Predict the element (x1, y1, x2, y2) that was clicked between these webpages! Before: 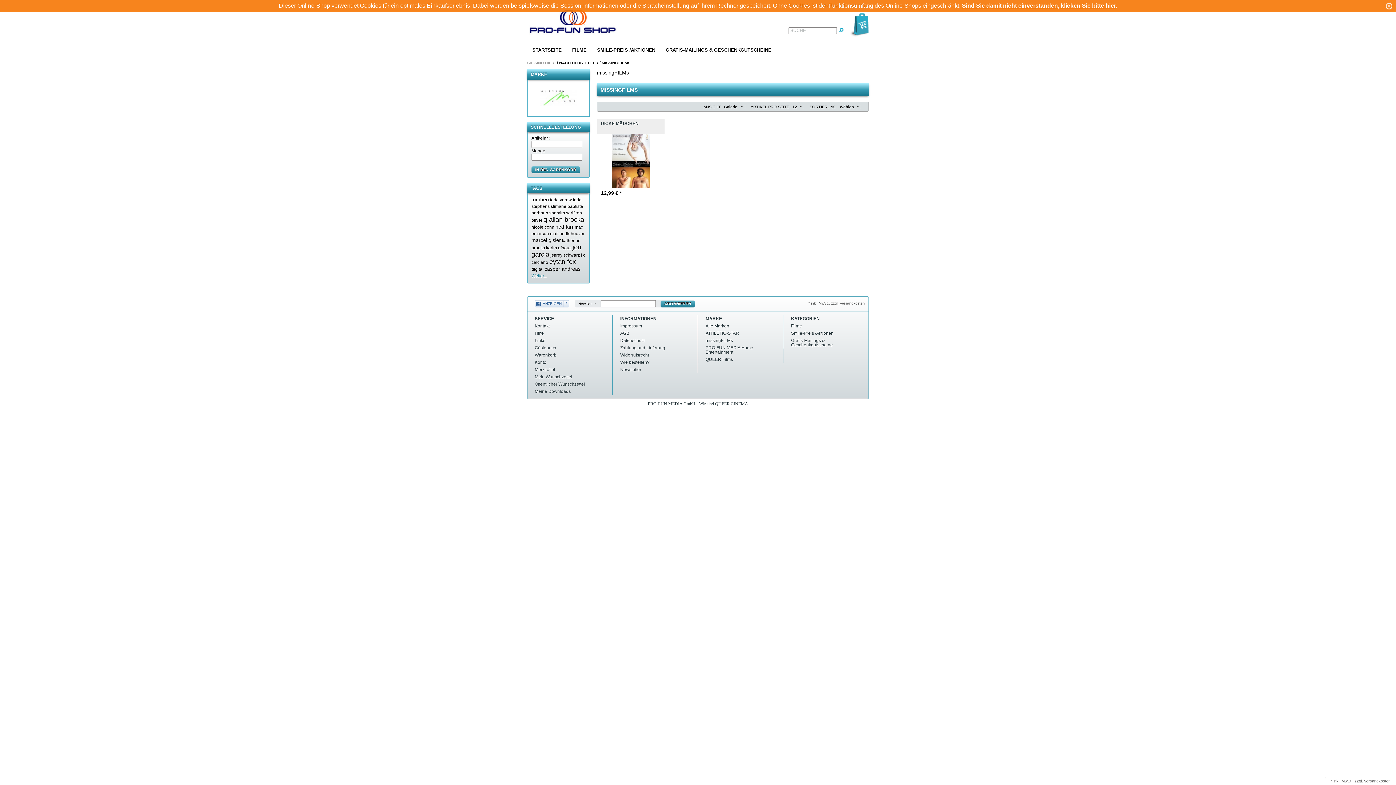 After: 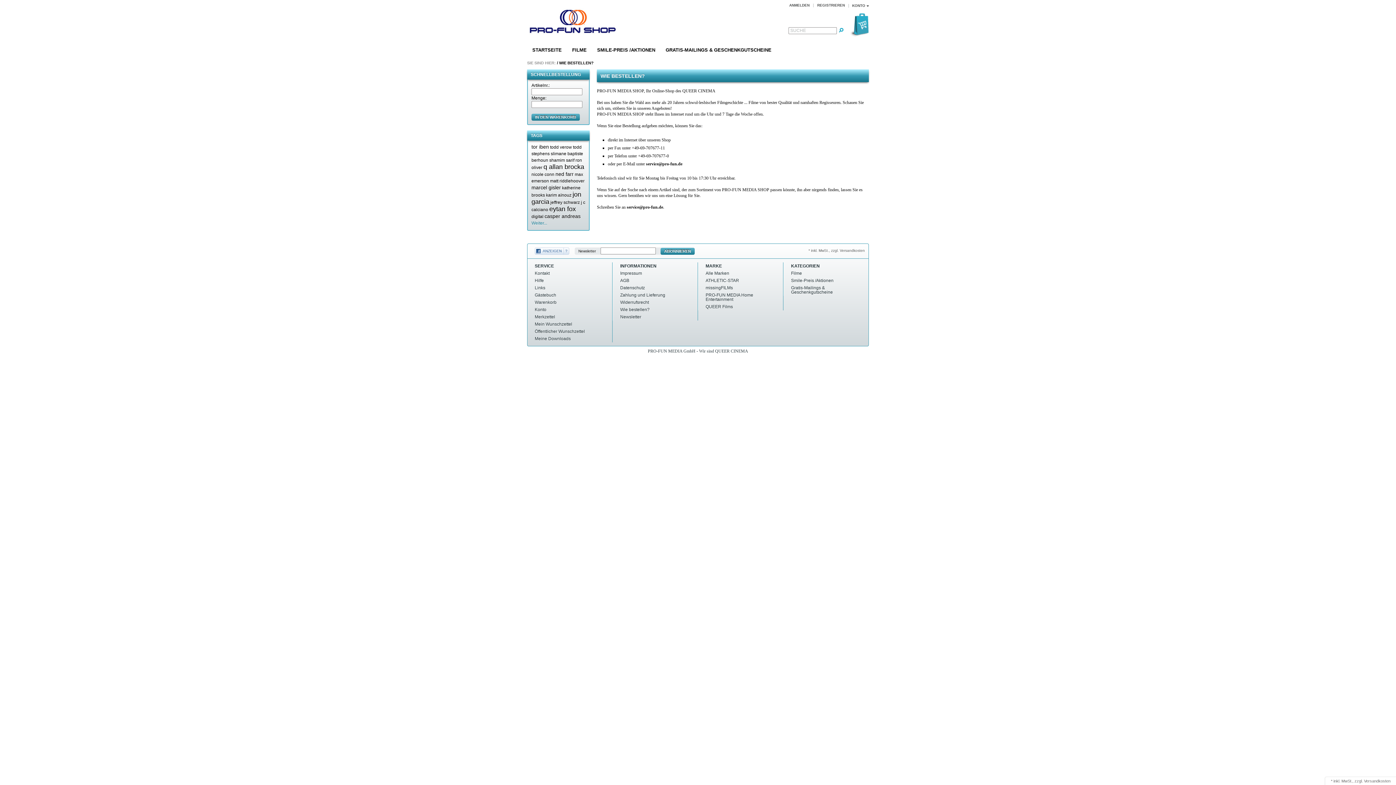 Action: label: Wie bestellen? bbox: (613, 358, 697, 366)